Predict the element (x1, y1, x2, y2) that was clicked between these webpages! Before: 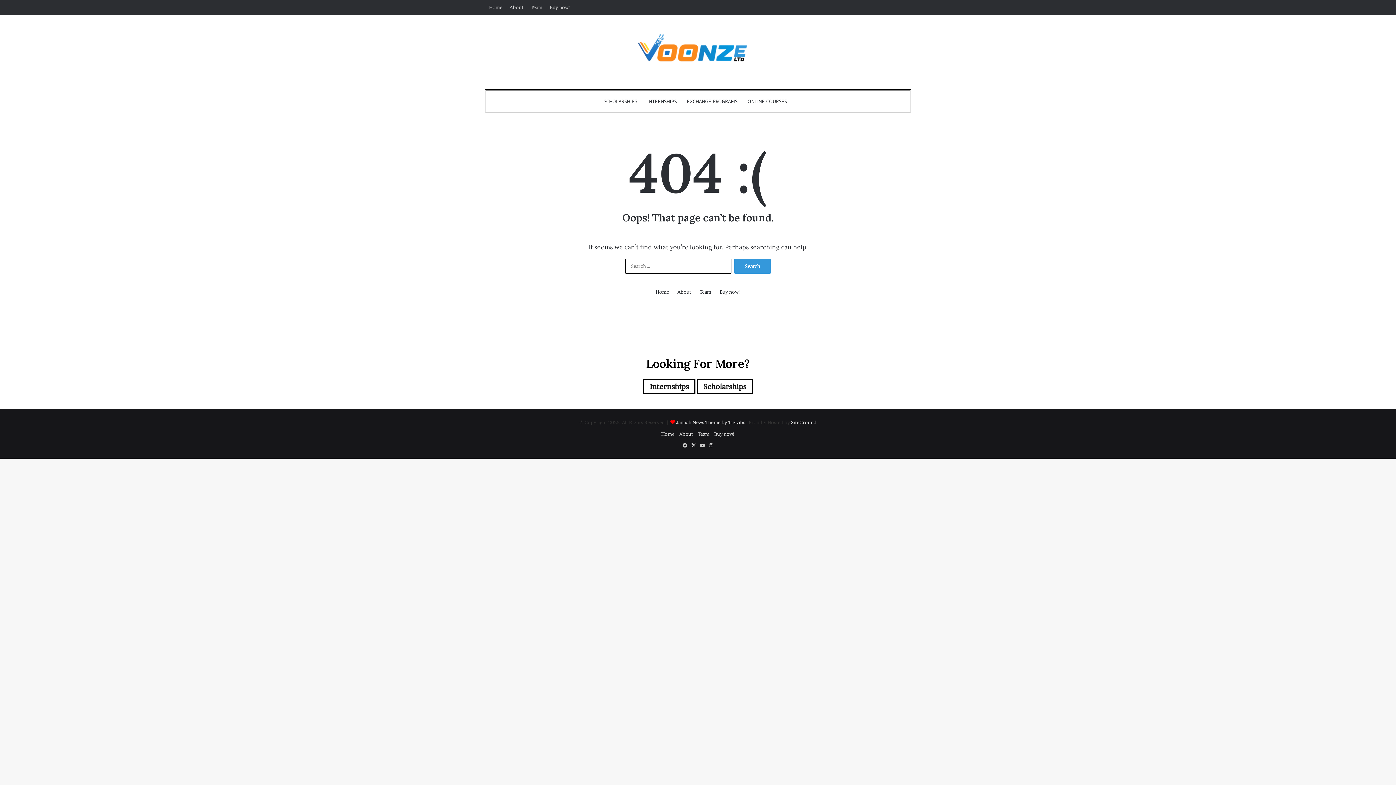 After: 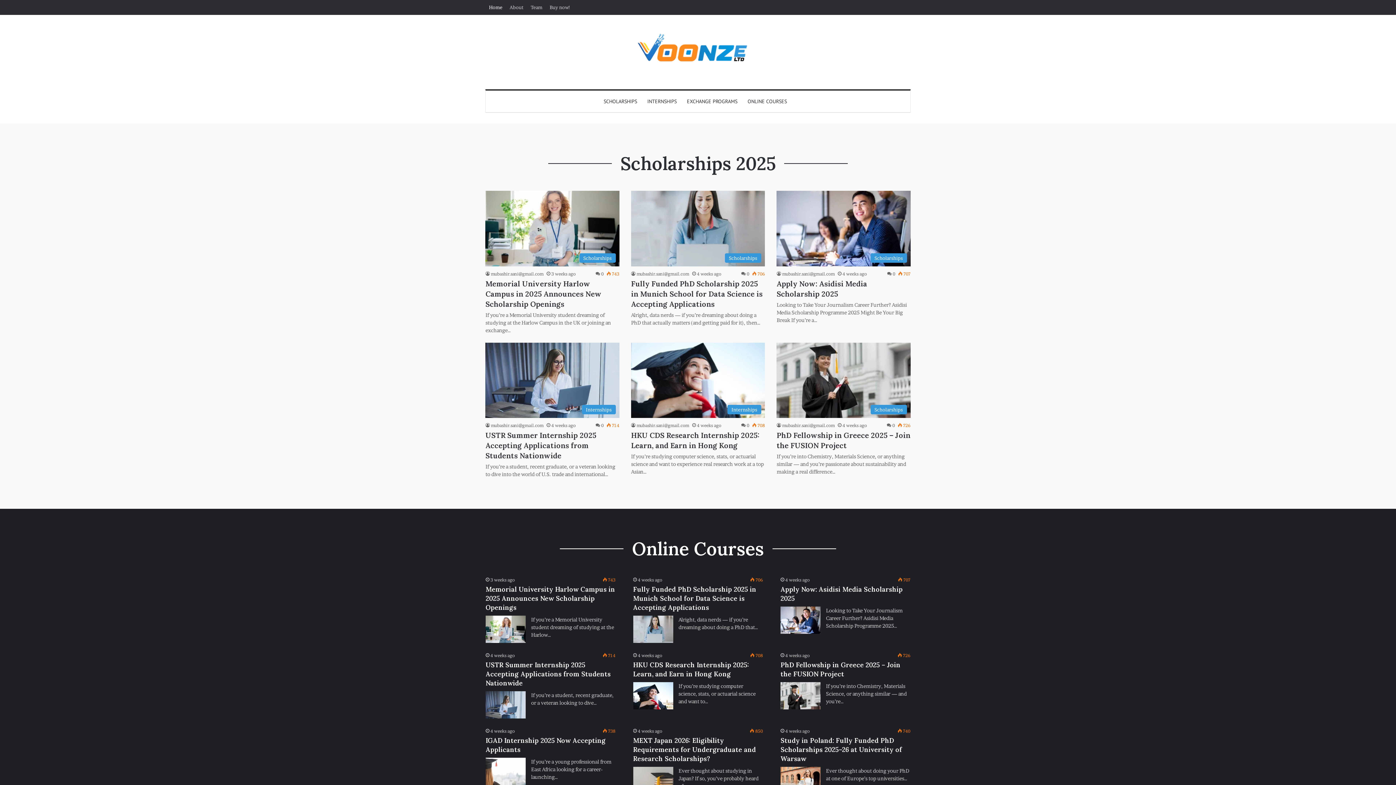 Action: bbox: (661, 431, 674, 437) label: Home